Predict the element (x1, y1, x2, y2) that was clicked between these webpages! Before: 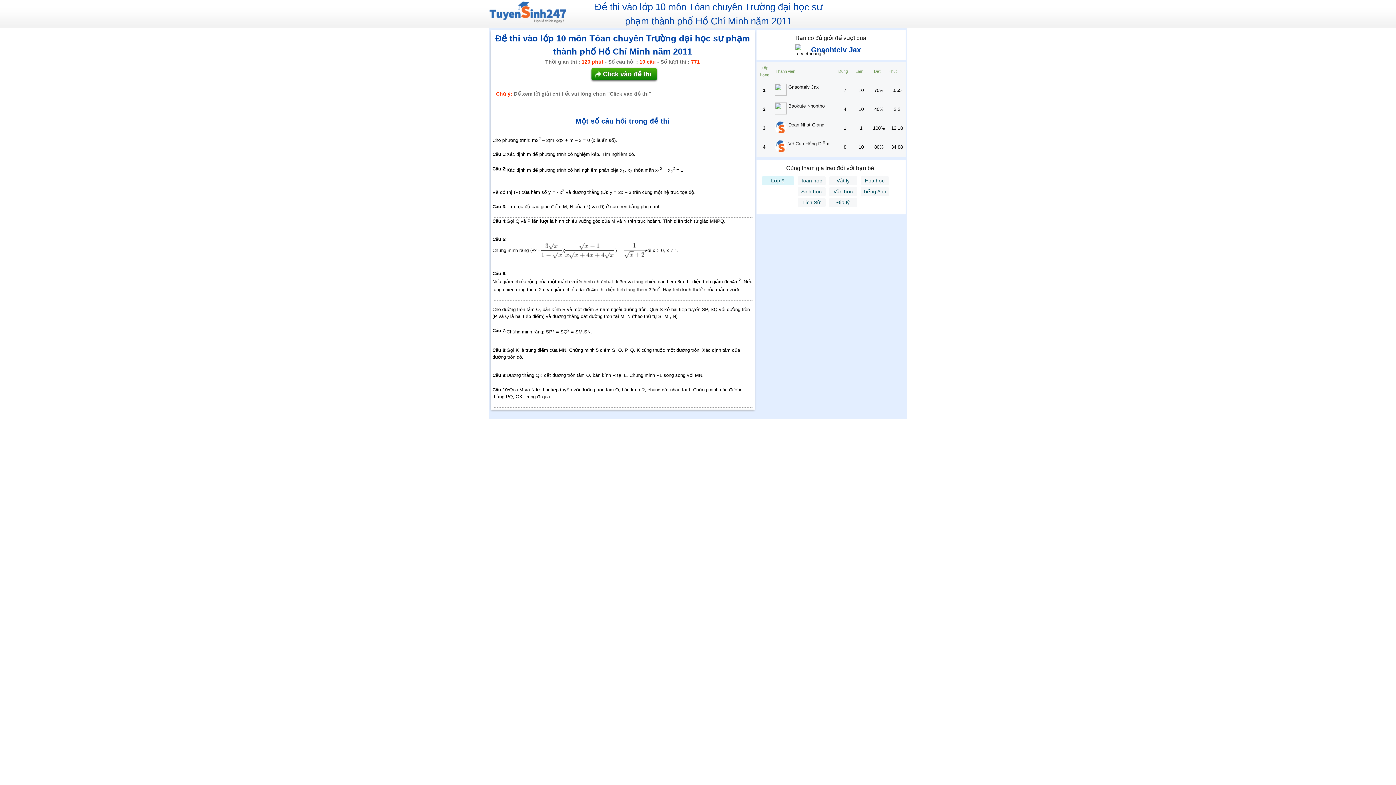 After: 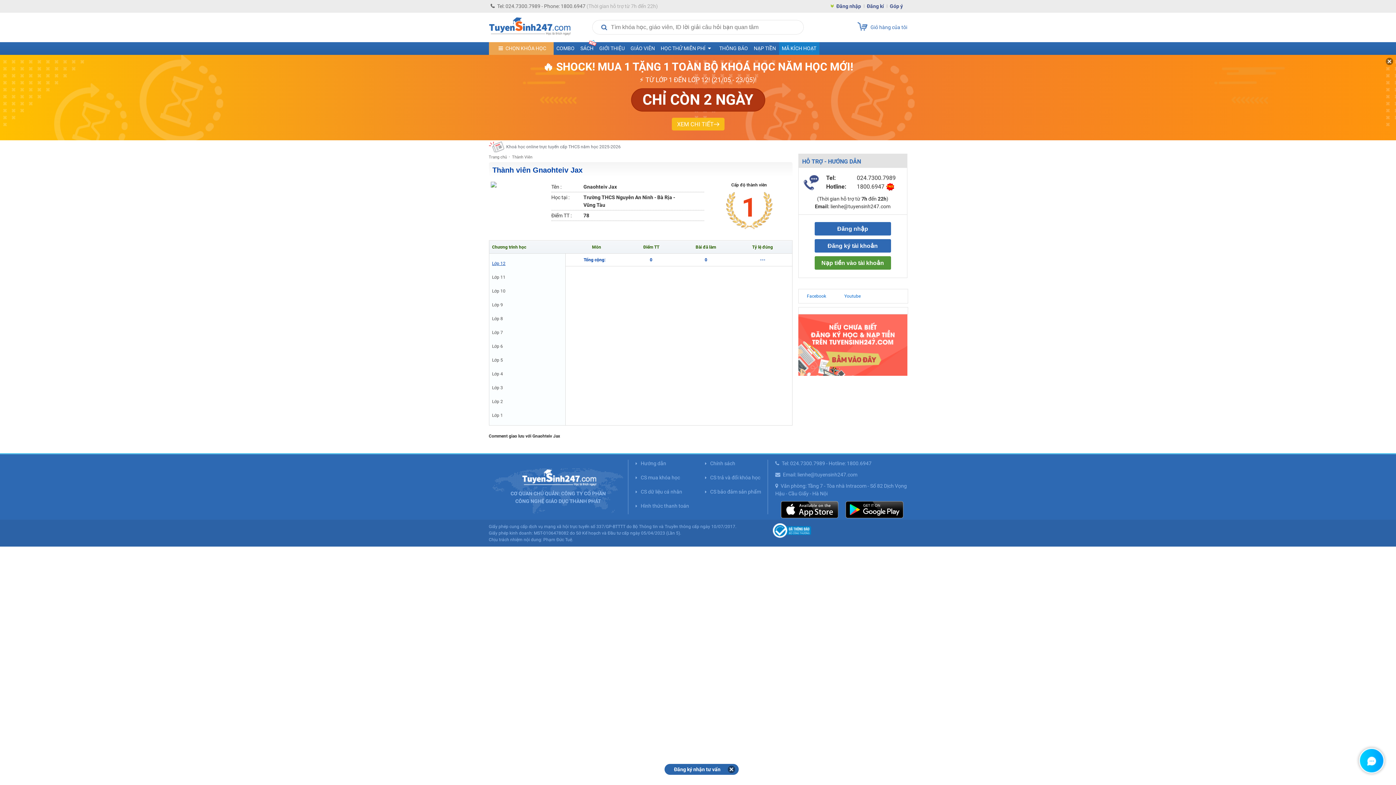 Action: bbox: (811, 44, 861, 55) label: Gnaohteiv Jax